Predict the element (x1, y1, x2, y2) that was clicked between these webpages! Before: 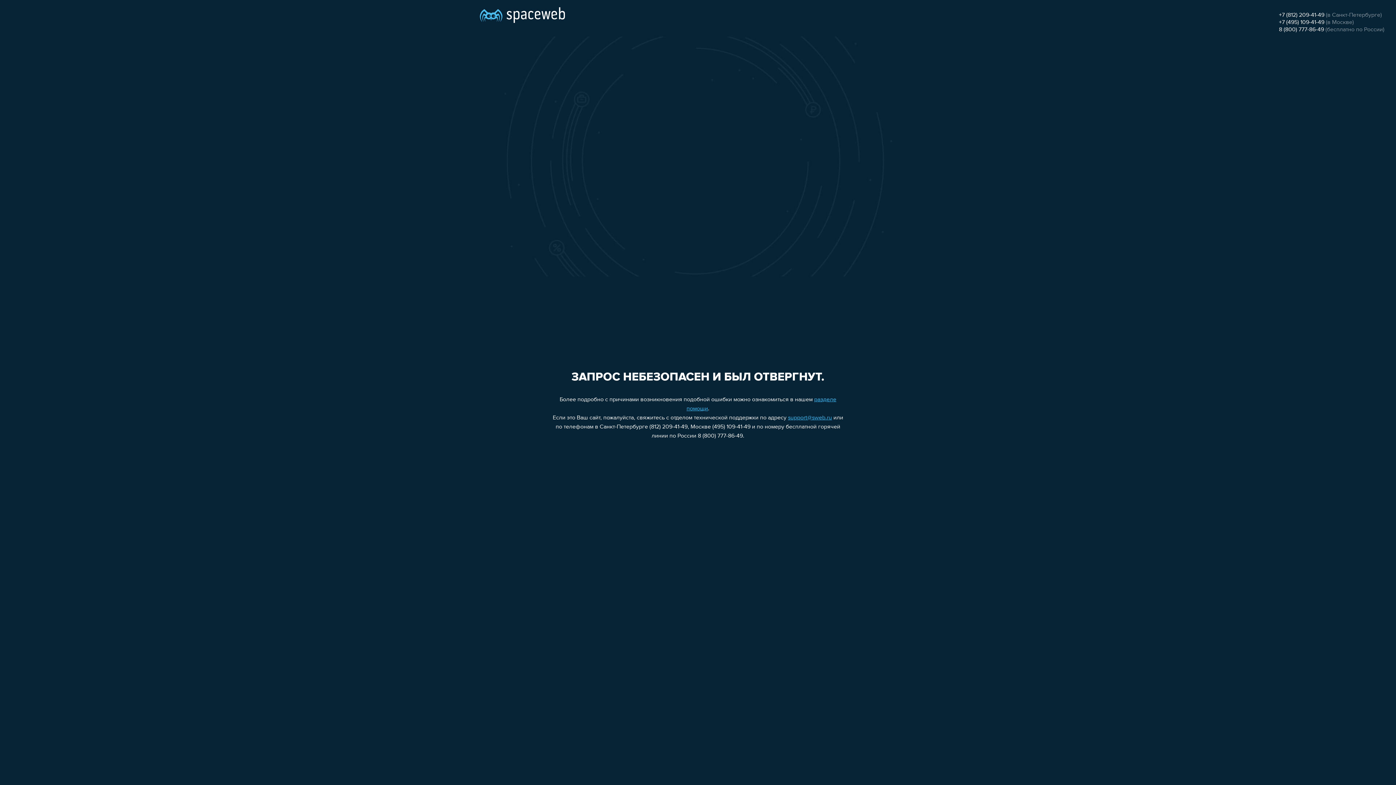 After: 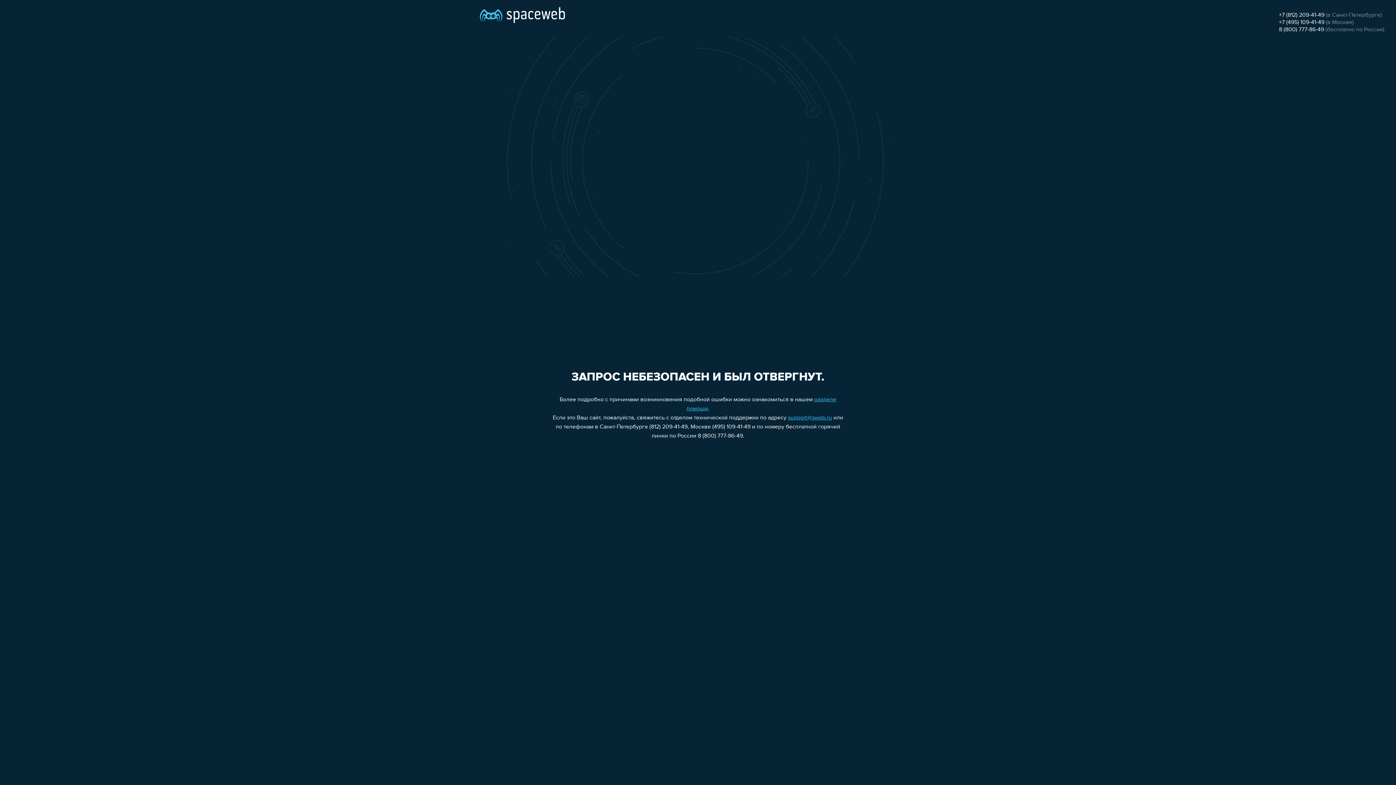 Action: label: support@sweb.ru bbox: (788, 415, 832, 421)